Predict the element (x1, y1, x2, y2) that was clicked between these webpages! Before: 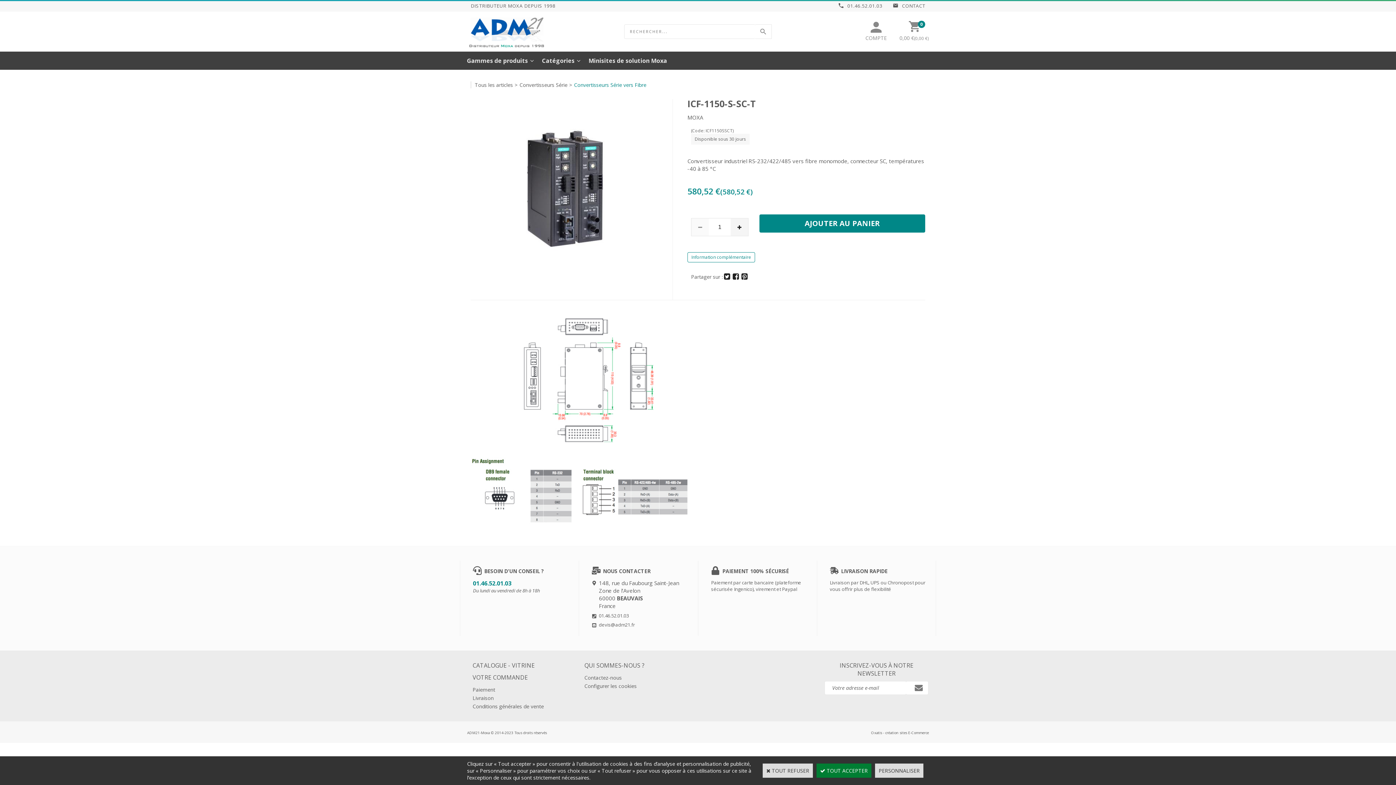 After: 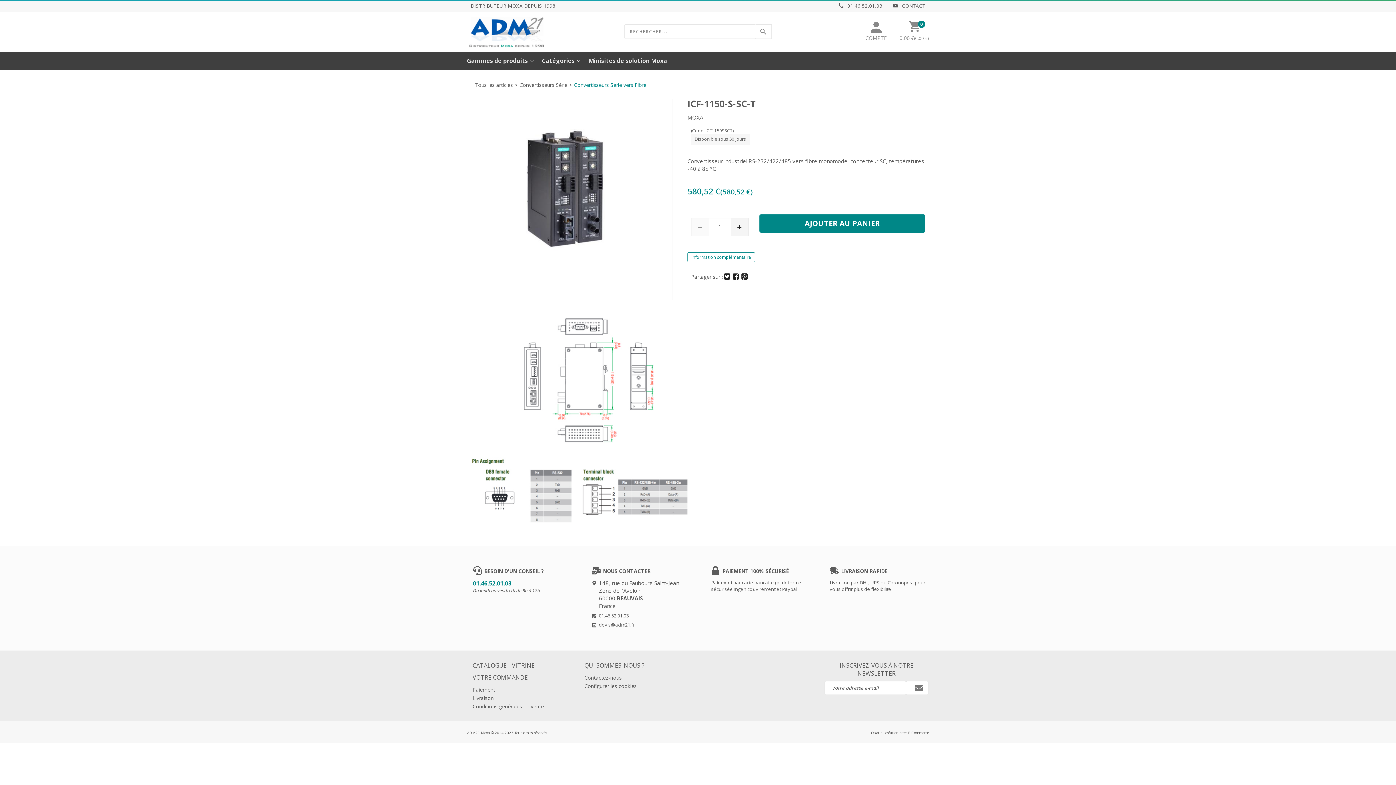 Action: bbox: (762, 764, 813, 778) label:  TOUT REFUSER